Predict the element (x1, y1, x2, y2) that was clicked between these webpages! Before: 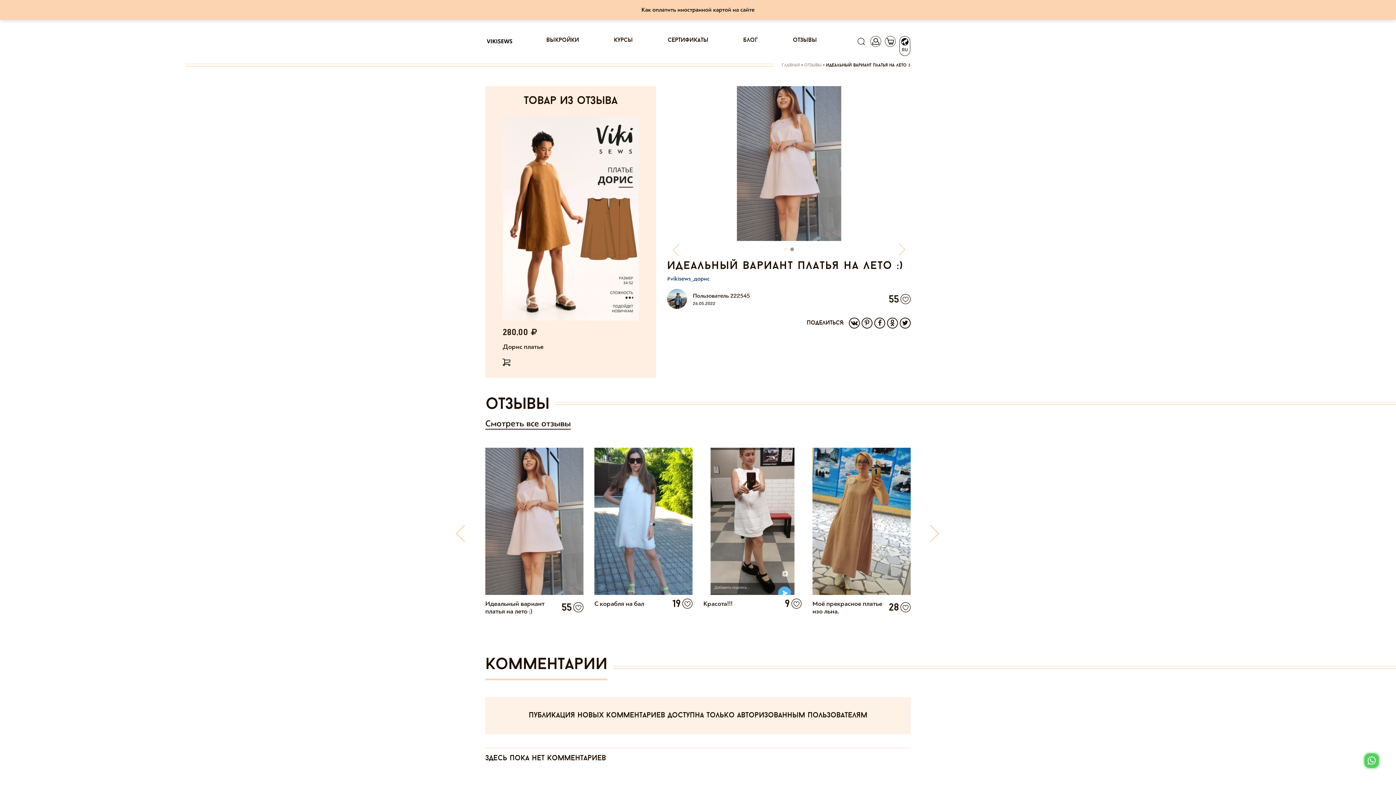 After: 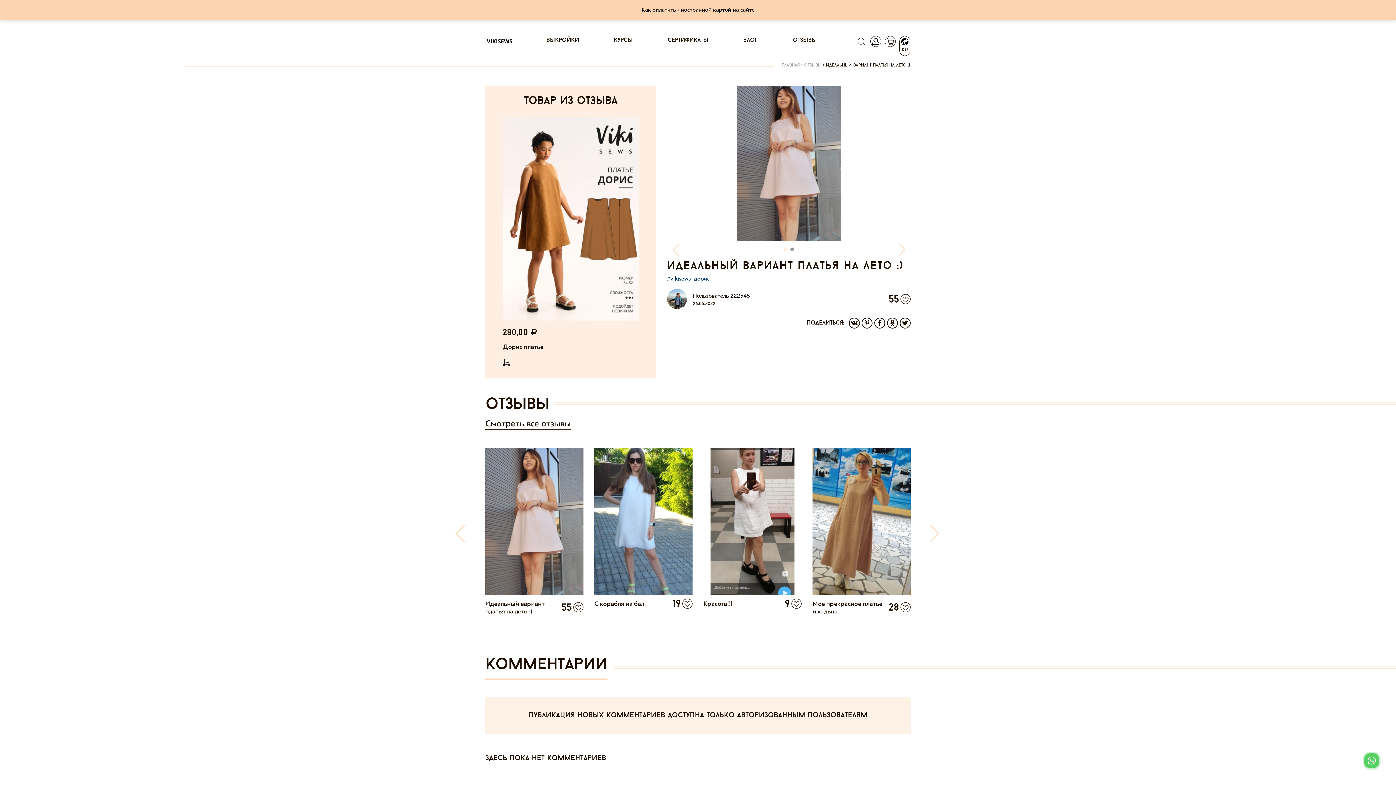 Action: bbox: (667, 275, 709, 282) label: #vikisews_дорис